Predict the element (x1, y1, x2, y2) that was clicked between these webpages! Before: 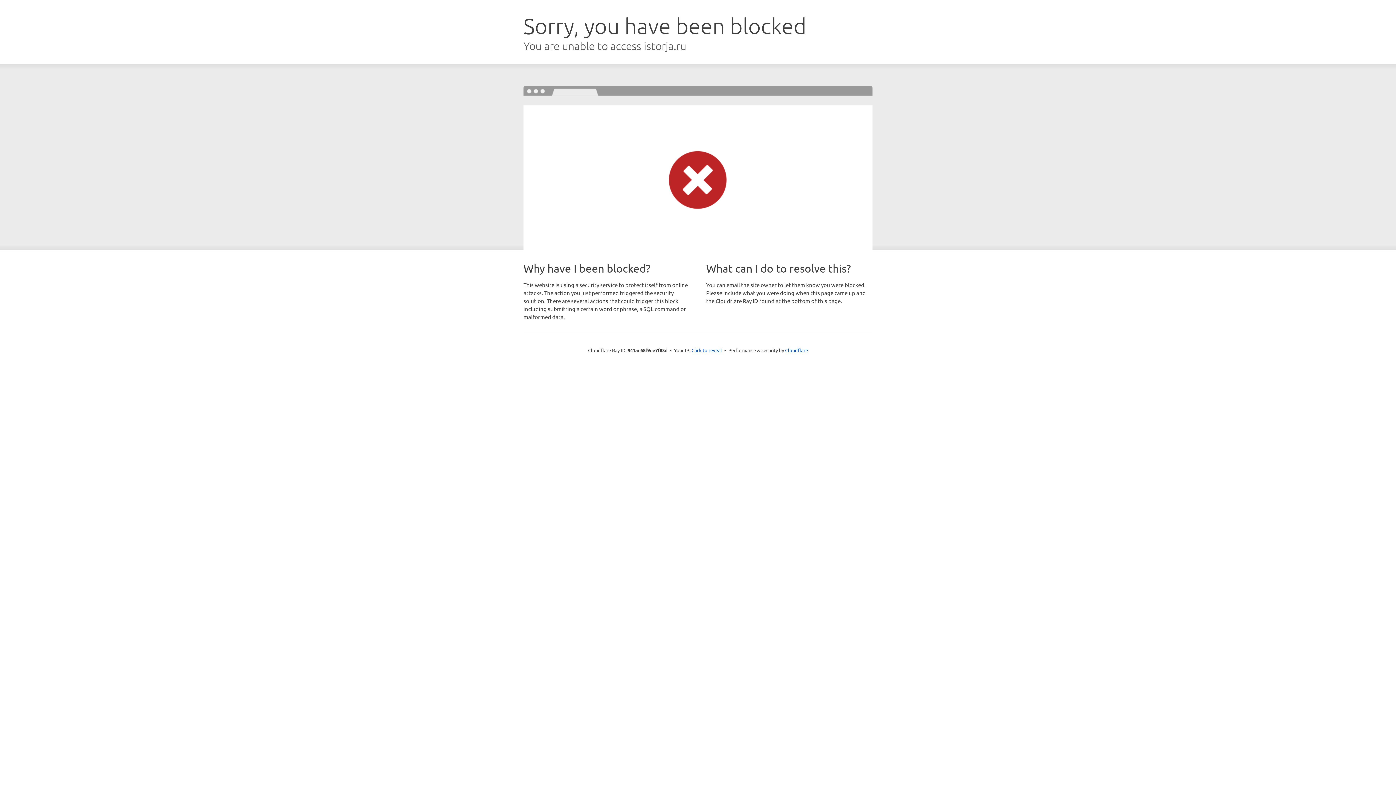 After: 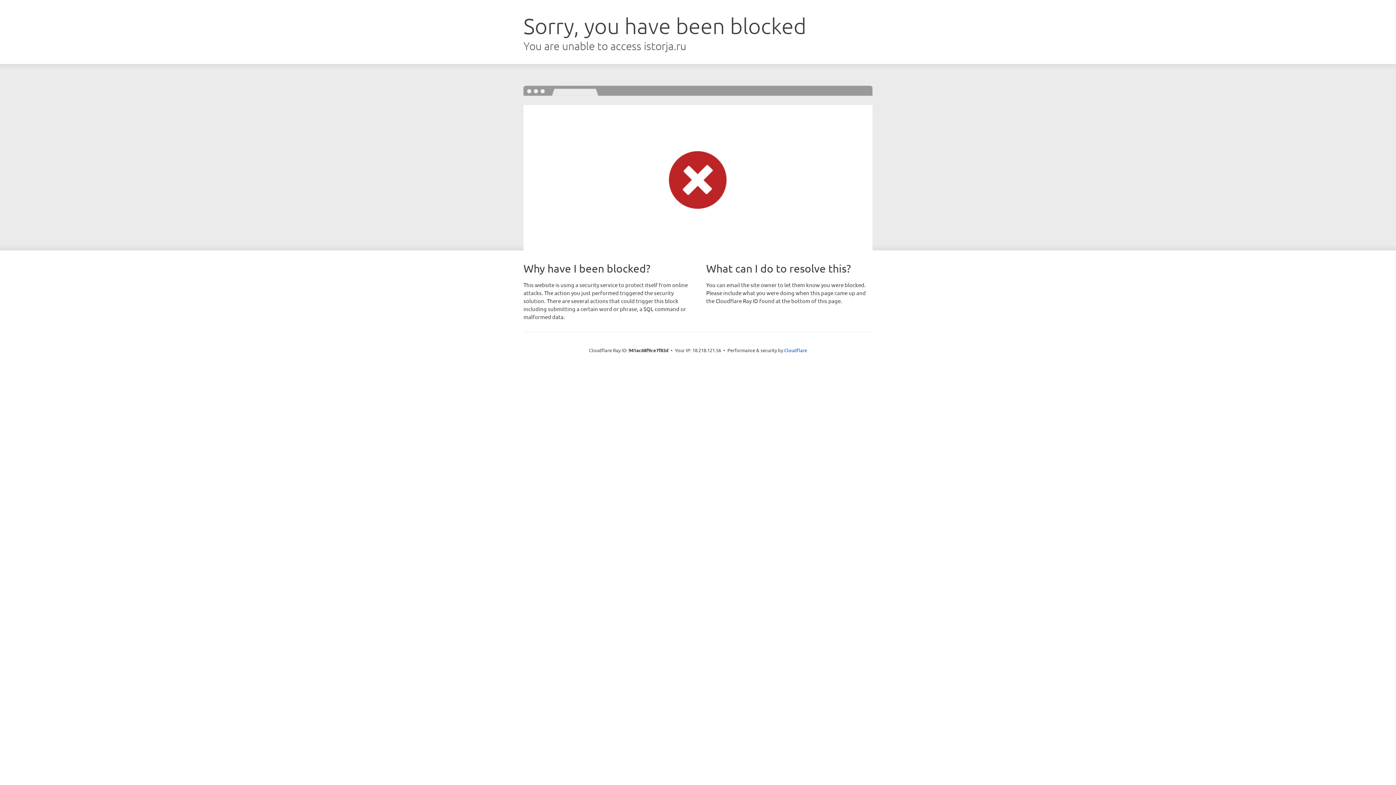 Action: label: Click to reveal bbox: (691, 346, 722, 353)